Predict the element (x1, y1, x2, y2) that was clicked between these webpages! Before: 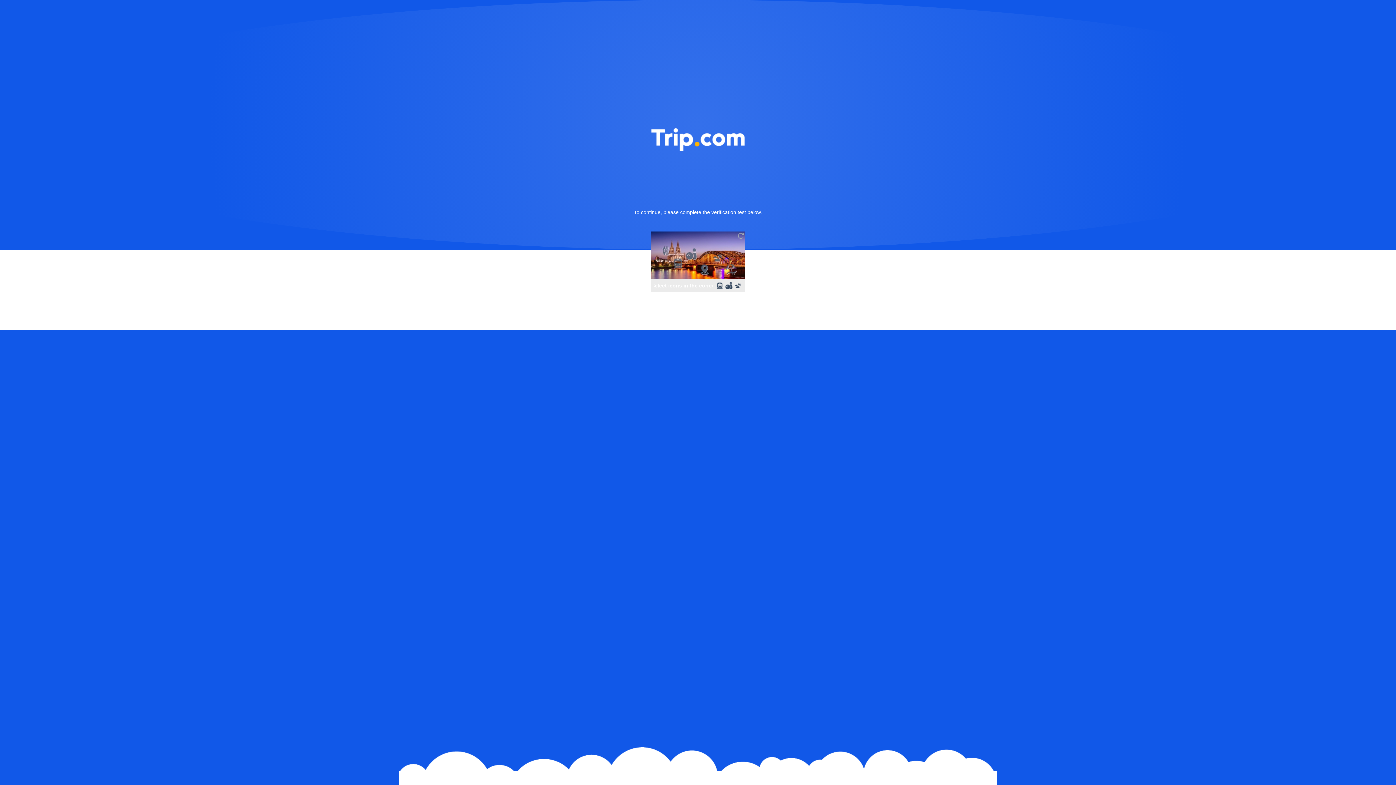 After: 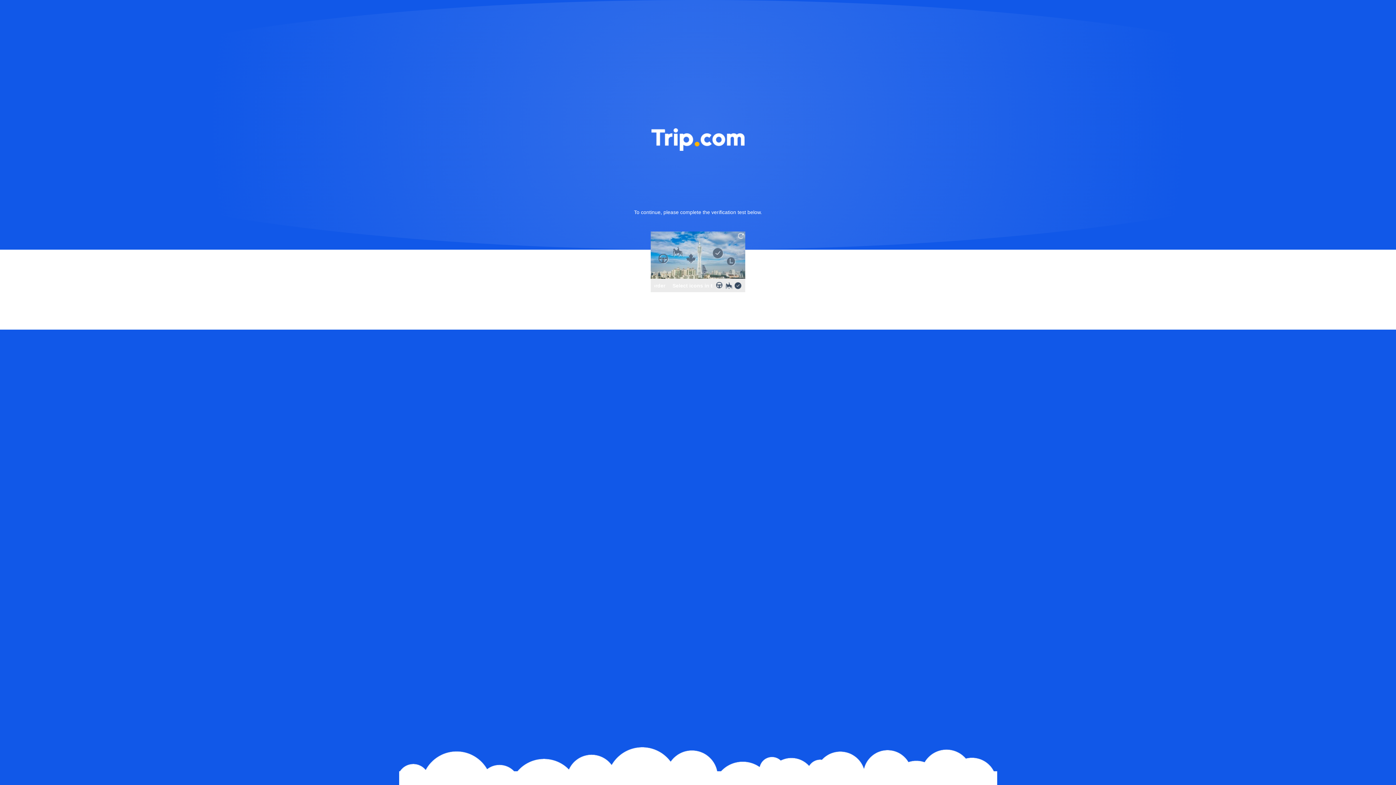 Action: bbox: (736, 231, 745, 240)